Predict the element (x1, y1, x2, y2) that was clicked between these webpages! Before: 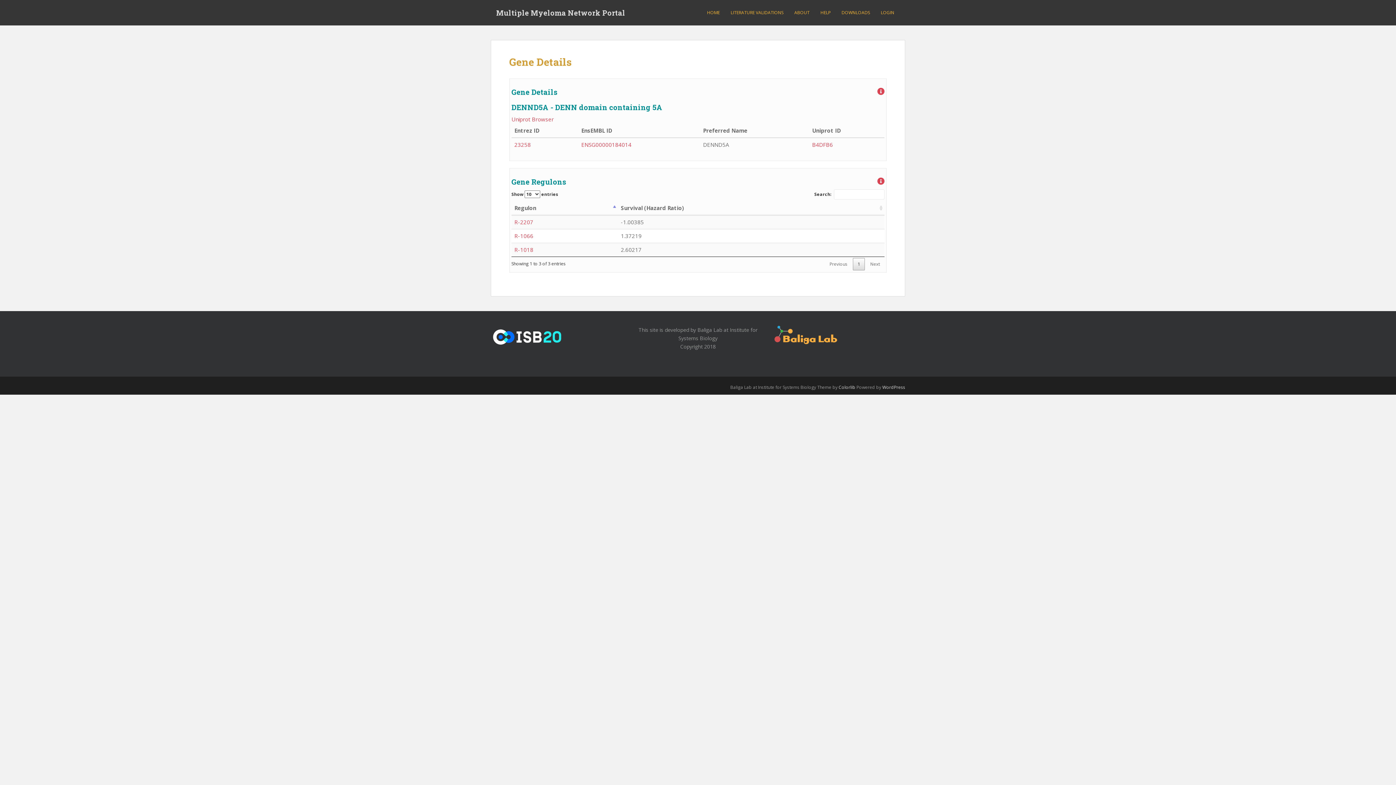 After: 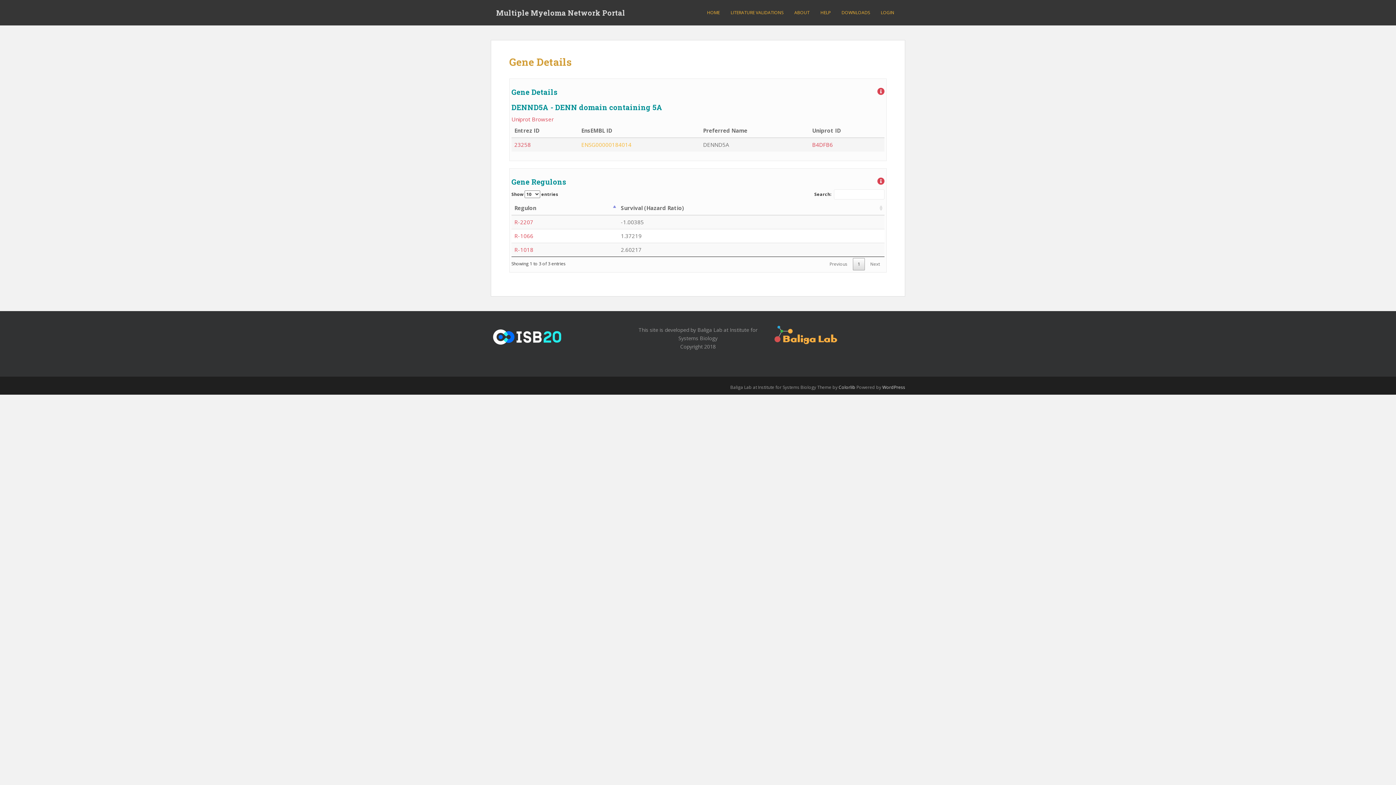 Action: label: ENSG00000184014 bbox: (581, 141, 631, 148)